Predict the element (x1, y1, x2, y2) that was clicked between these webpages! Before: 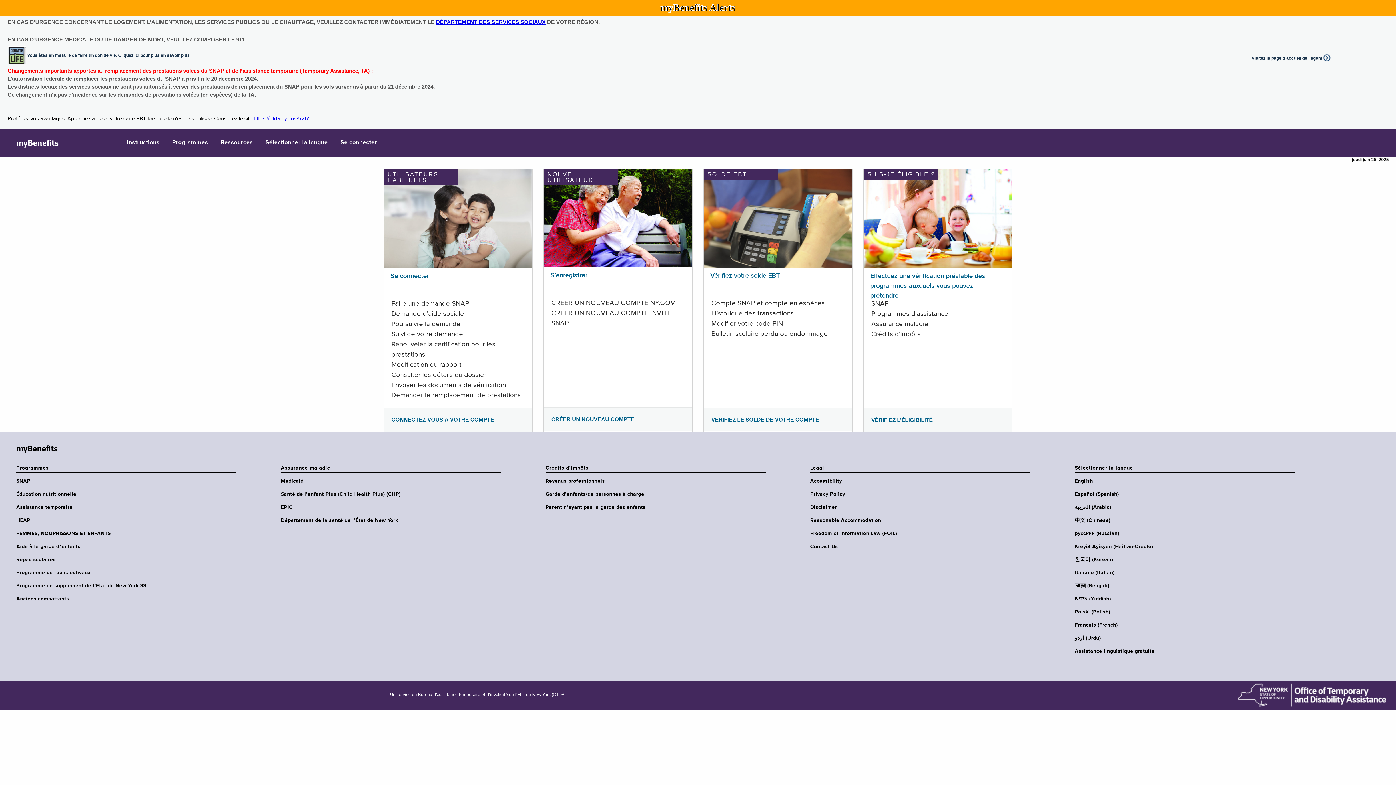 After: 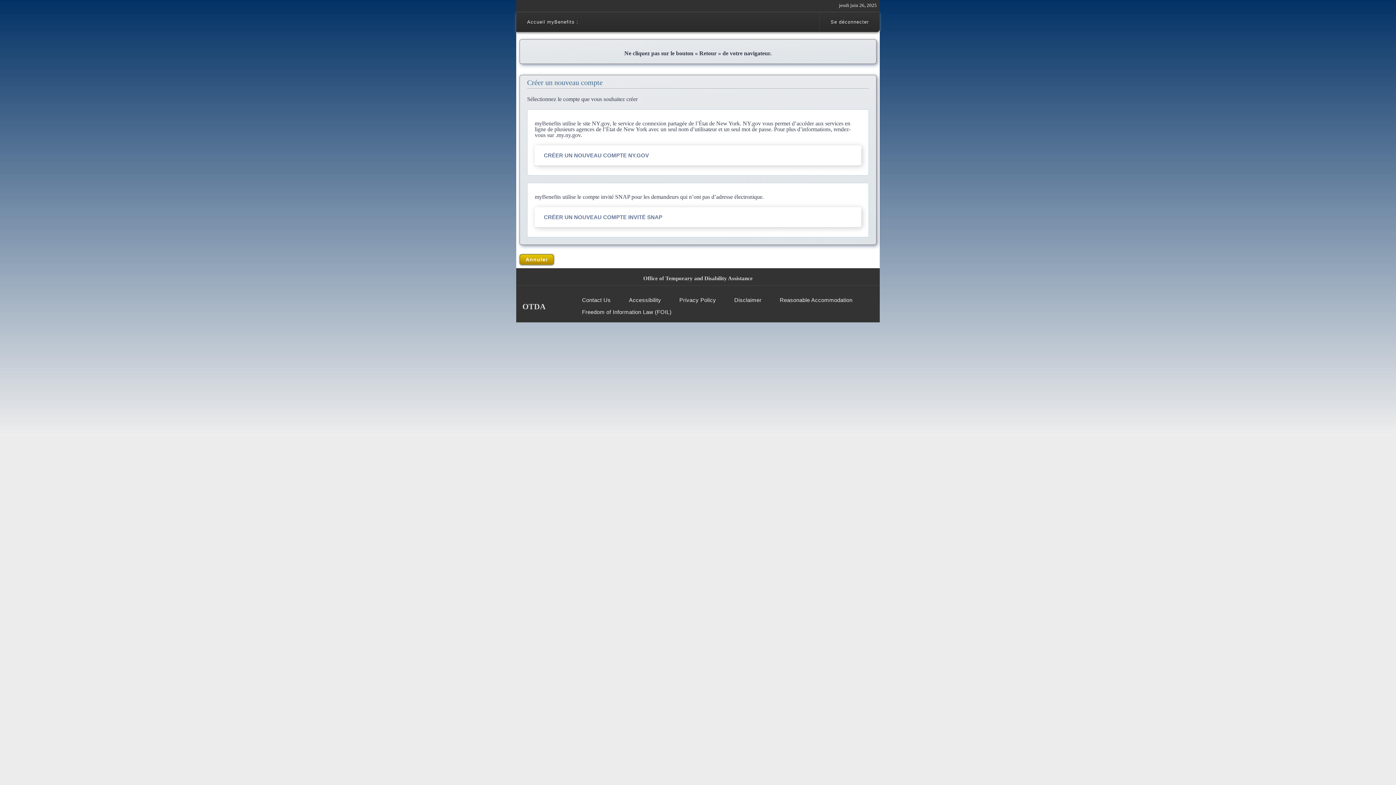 Action: bbox: (551, 416, 634, 422) label: CRÉER UN NOUVEAU COMPTE